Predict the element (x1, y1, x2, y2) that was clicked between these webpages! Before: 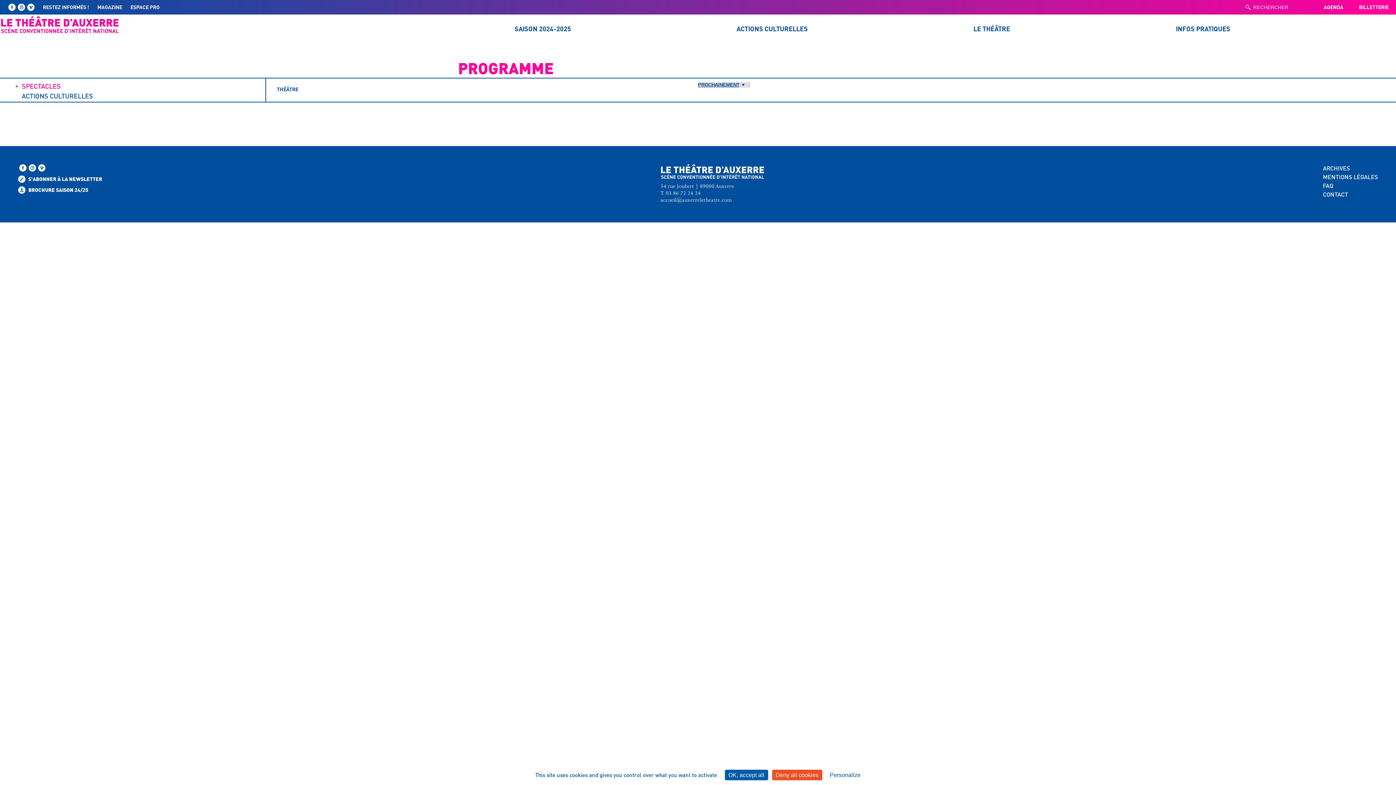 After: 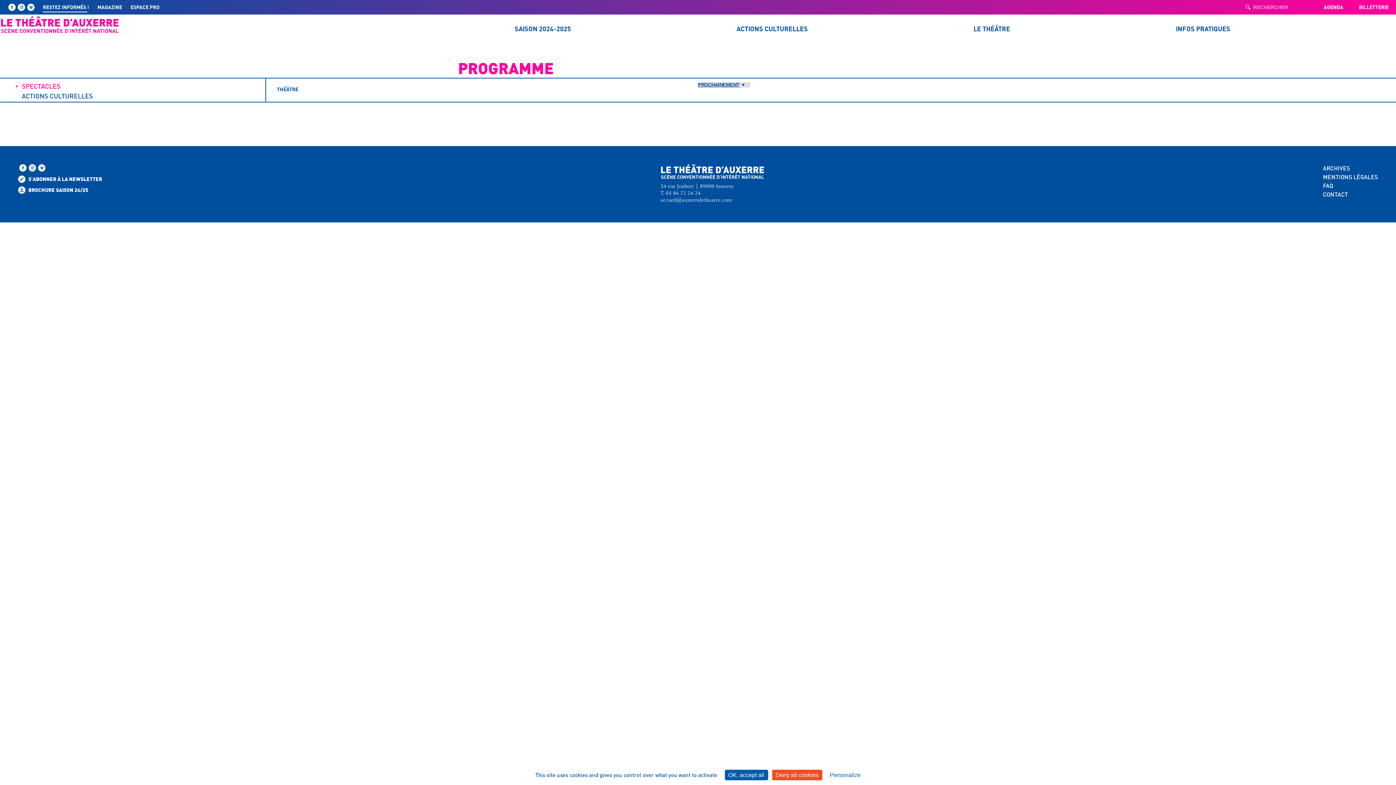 Action: label: RESTEZ INFORMÉS ! bbox: (42, 0, 89, 14)